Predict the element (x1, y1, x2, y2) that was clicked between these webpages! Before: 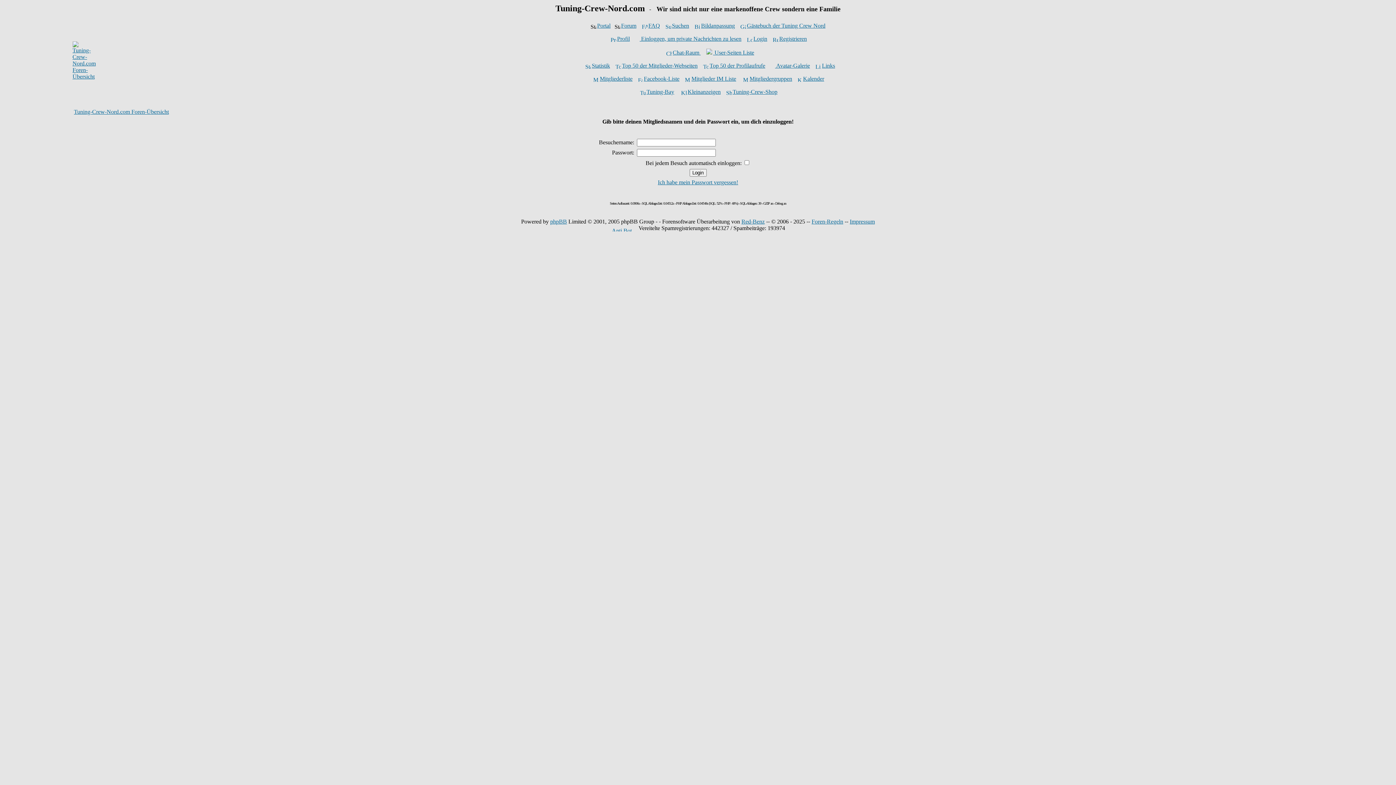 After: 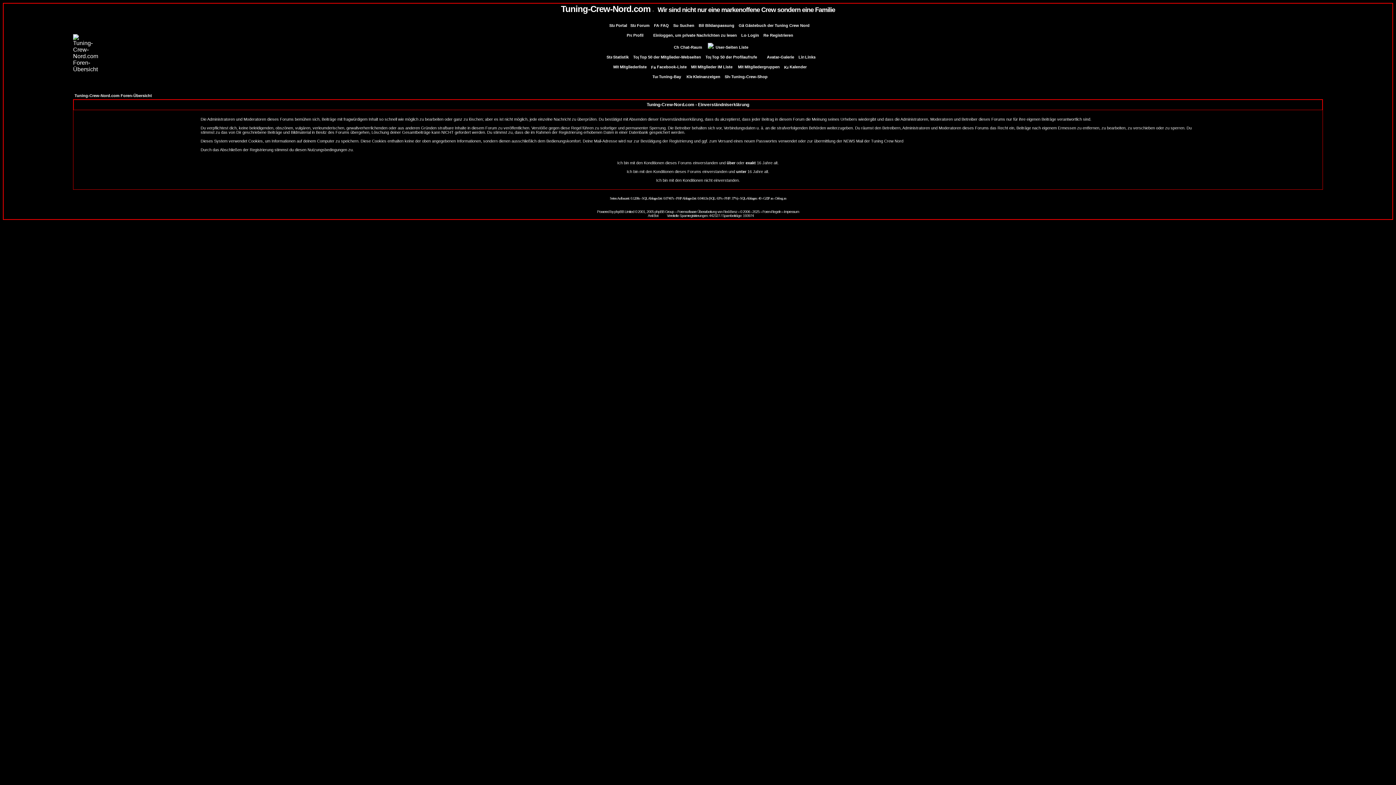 Action: label: Registrieren bbox: (771, 35, 807, 41)